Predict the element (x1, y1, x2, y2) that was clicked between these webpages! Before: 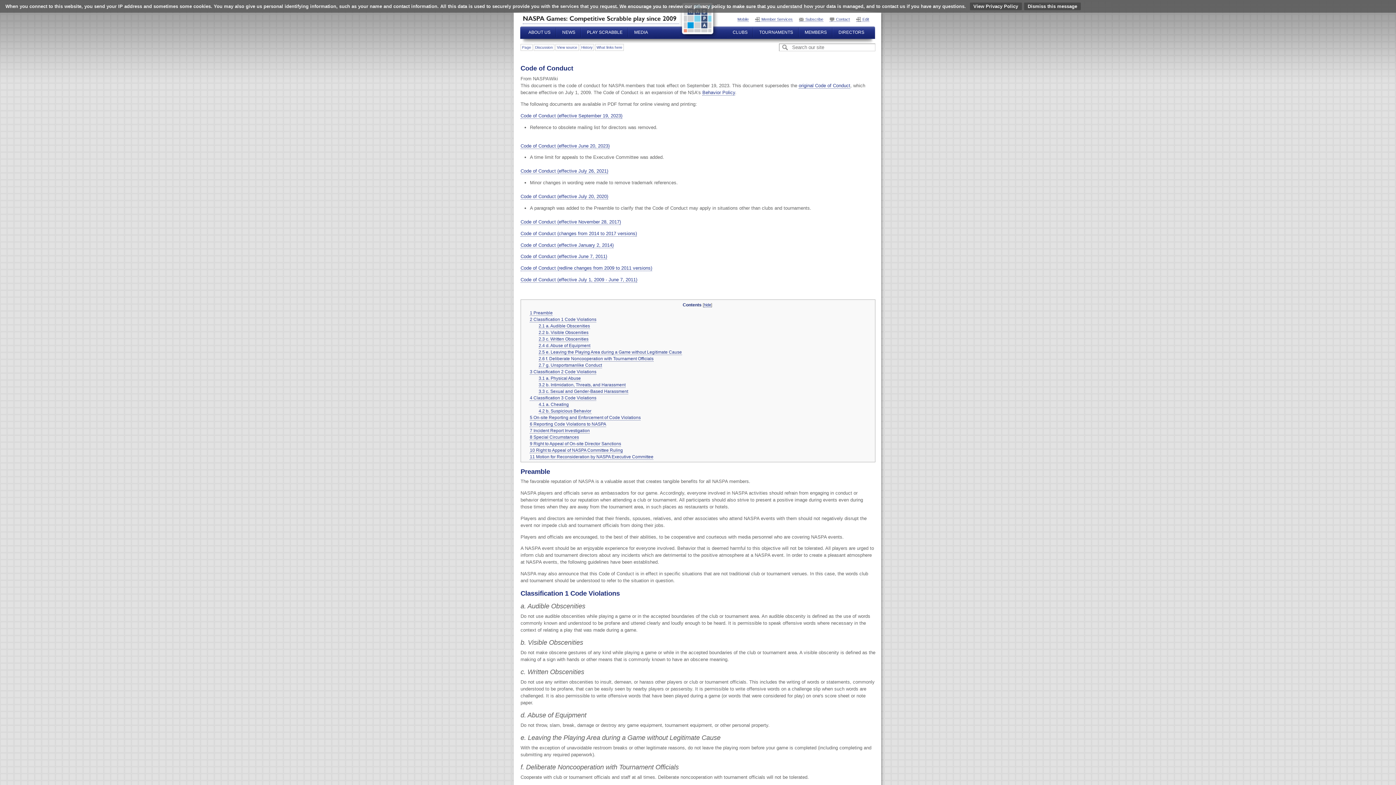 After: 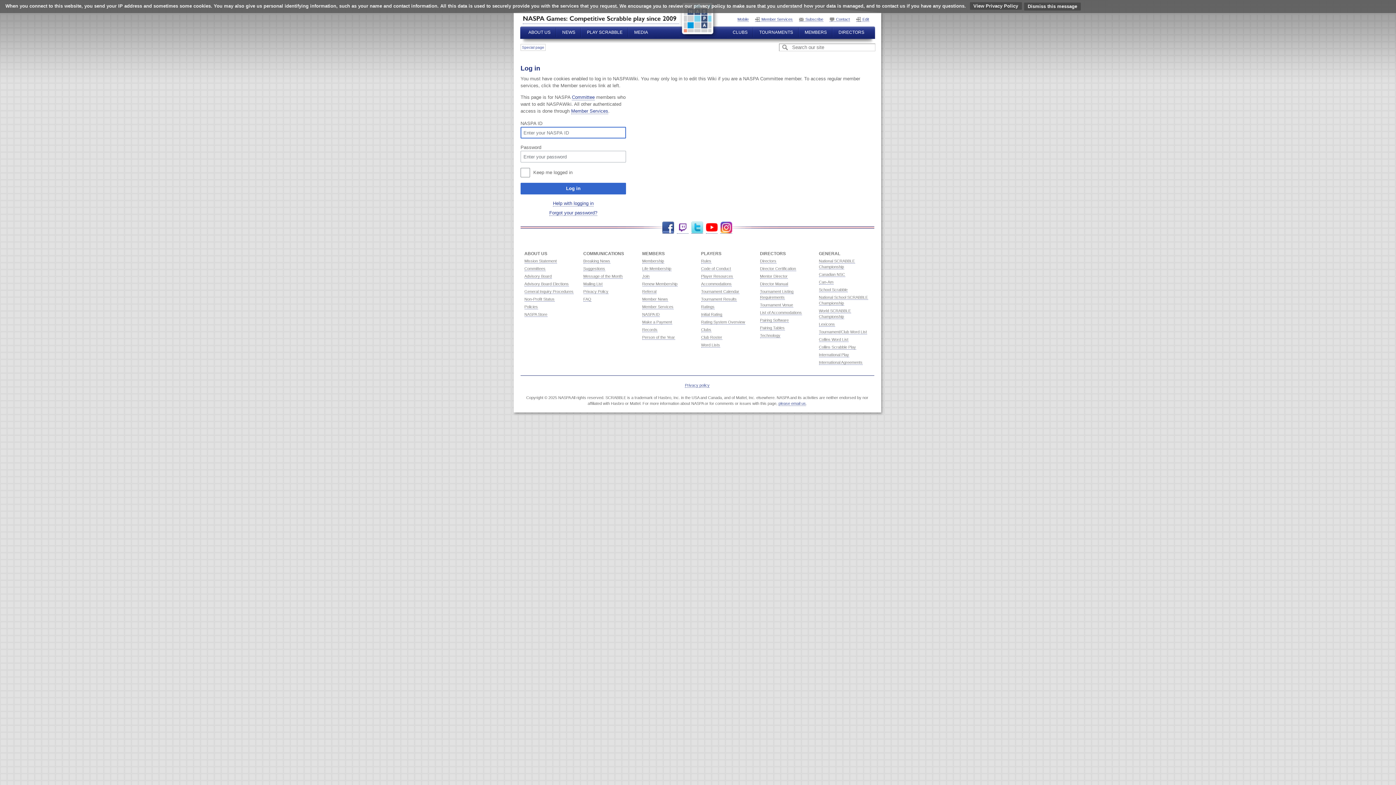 Action: bbox: (856, 17, 869, 21) label: Edit